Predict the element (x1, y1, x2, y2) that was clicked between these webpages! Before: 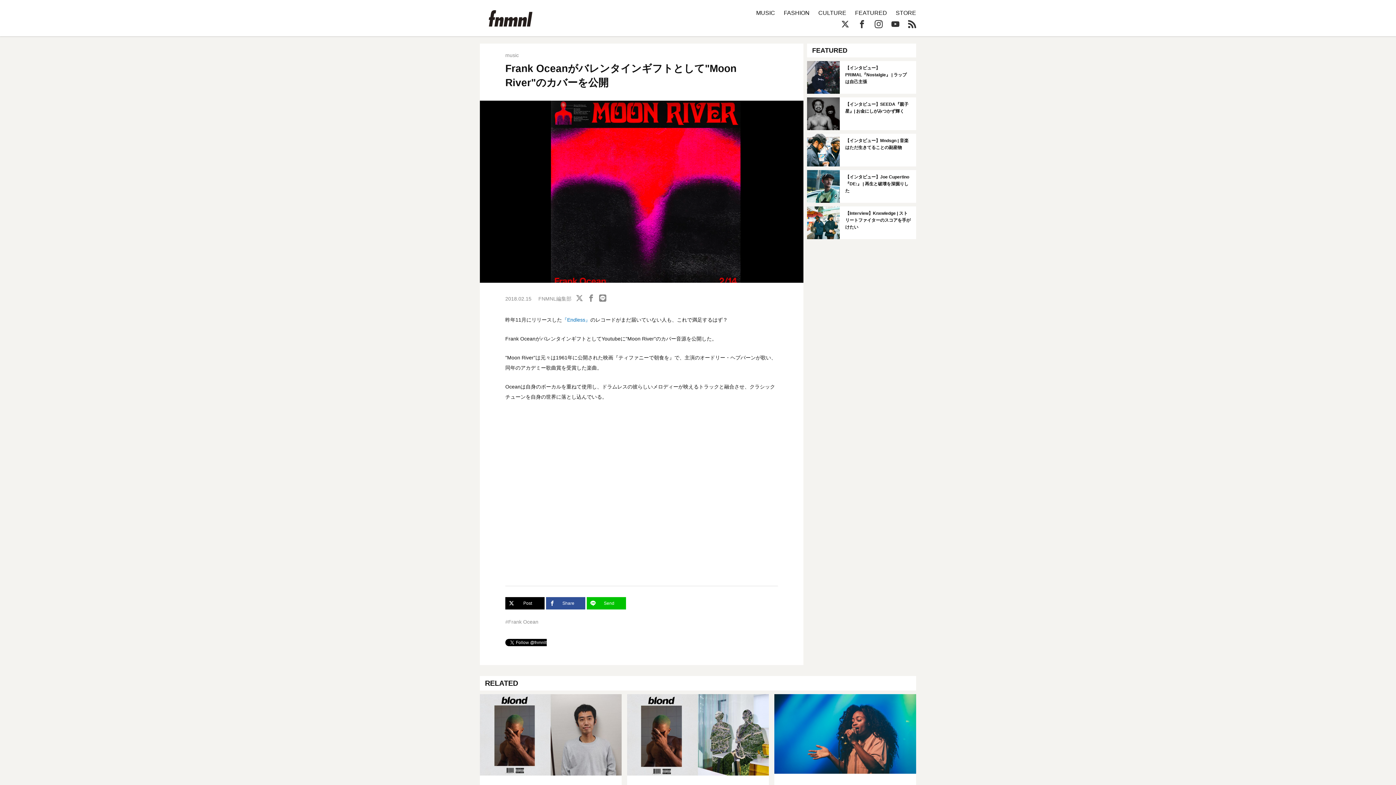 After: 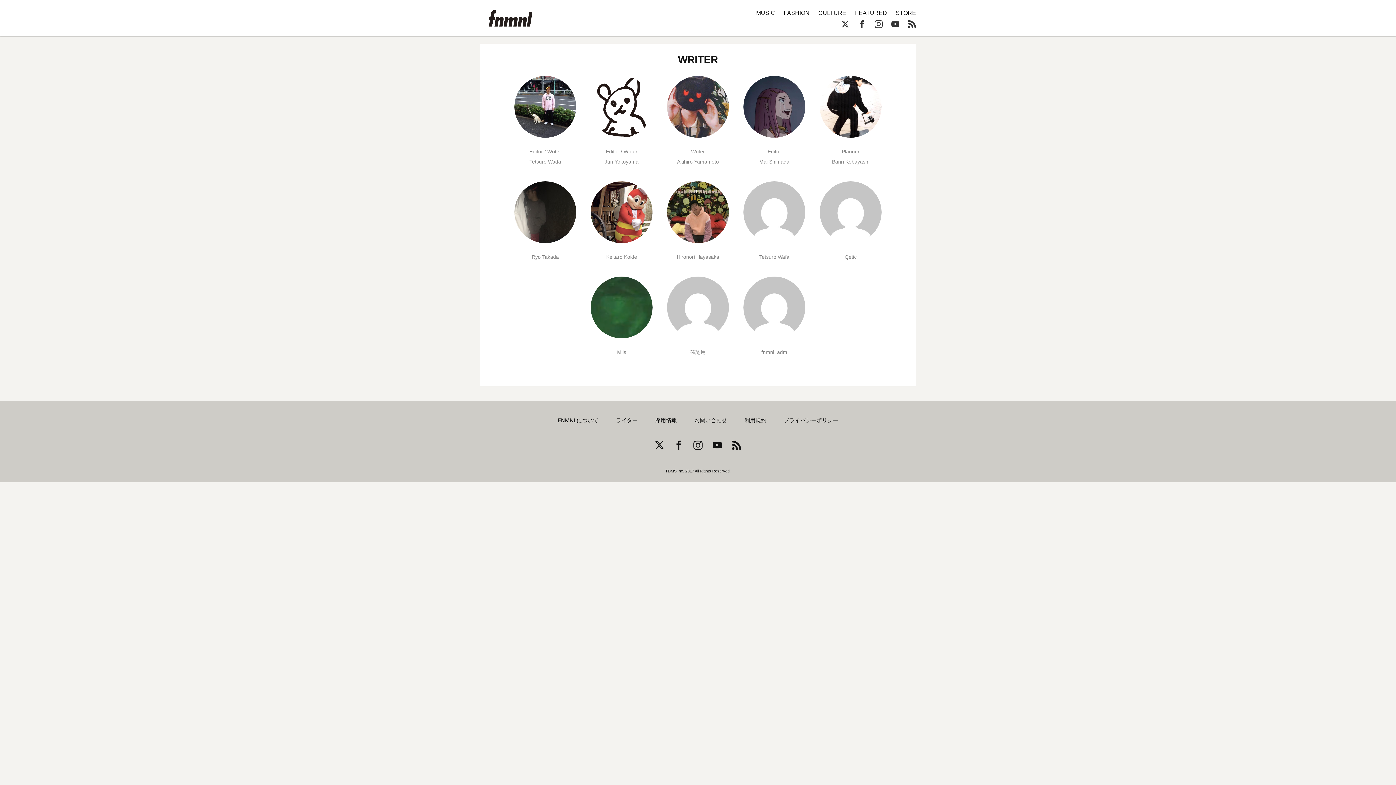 Action: bbox: (538, 295, 571, 301) label: FNMNL編集部